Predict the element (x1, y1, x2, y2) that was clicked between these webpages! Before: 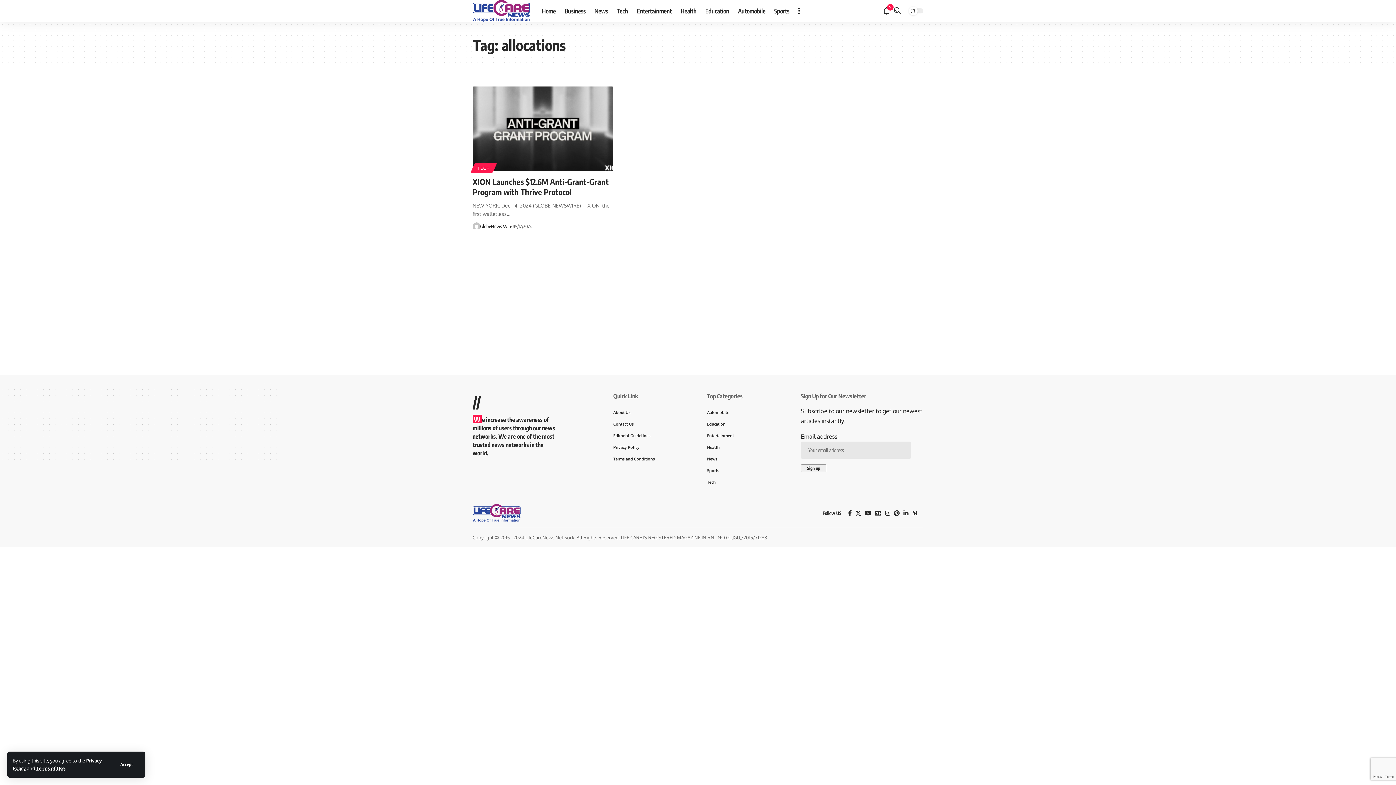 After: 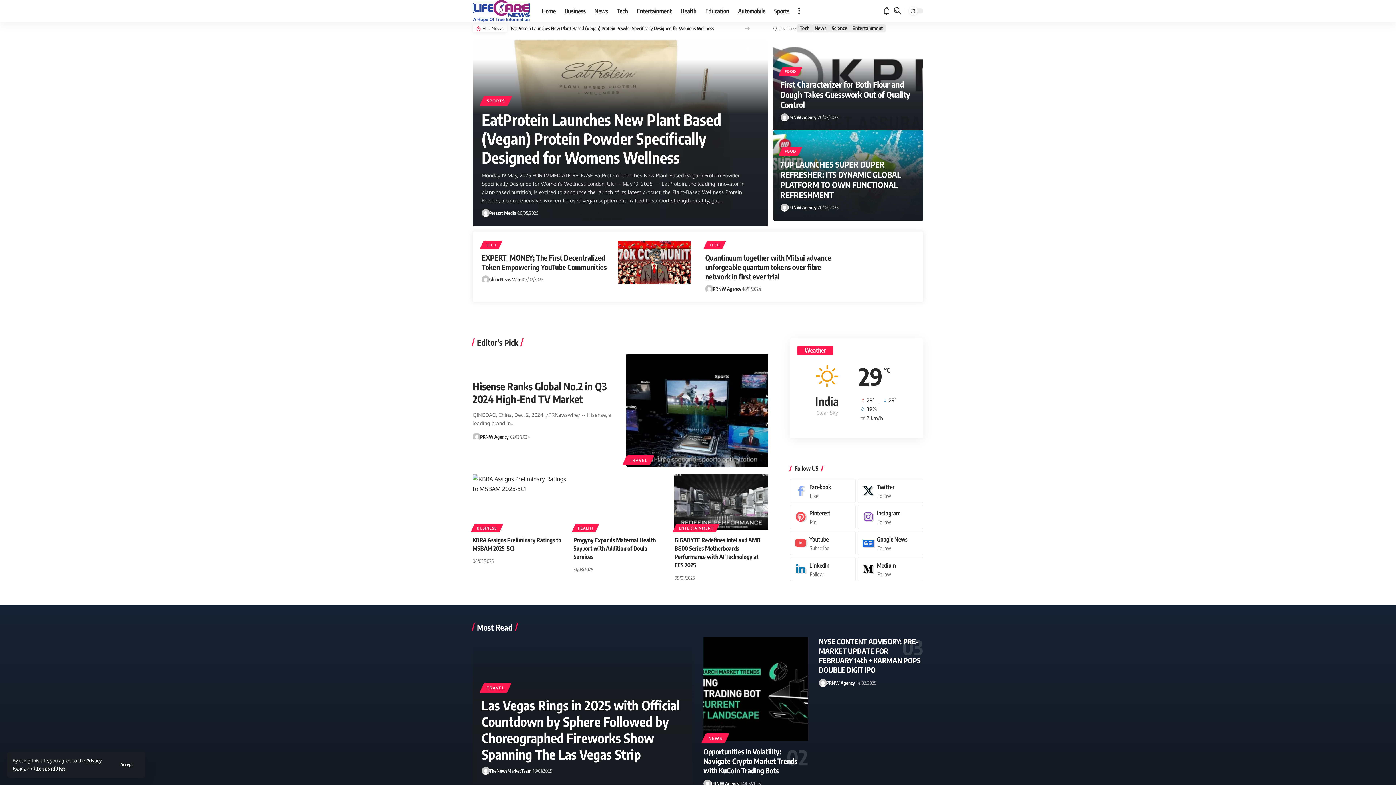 Action: bbox: (472, 0, 530, 21)